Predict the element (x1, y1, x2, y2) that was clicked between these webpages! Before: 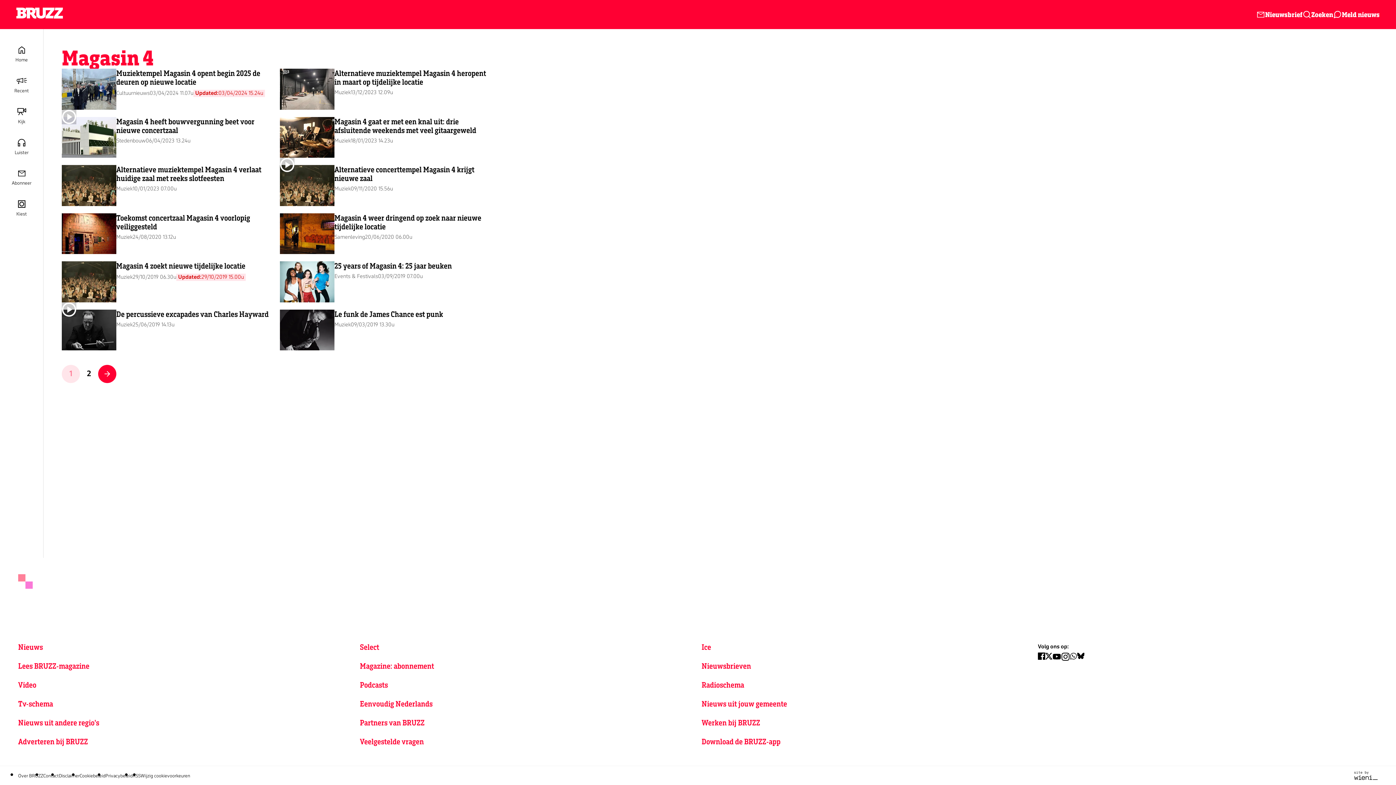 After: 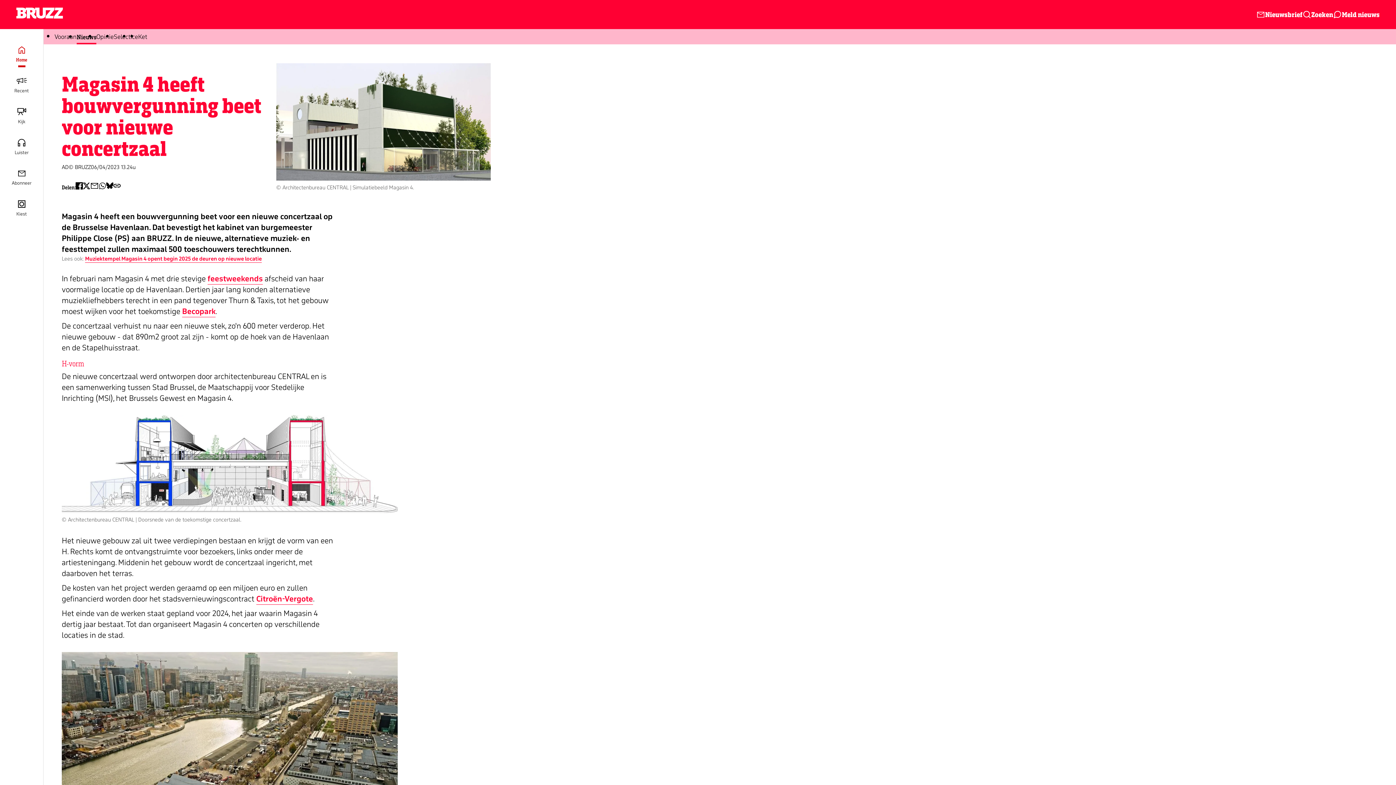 Action: label: Magasin 4 heeft bouwvergunning beet voor nieuwe concertzaal  bbox: (61, 116, 272, 157)